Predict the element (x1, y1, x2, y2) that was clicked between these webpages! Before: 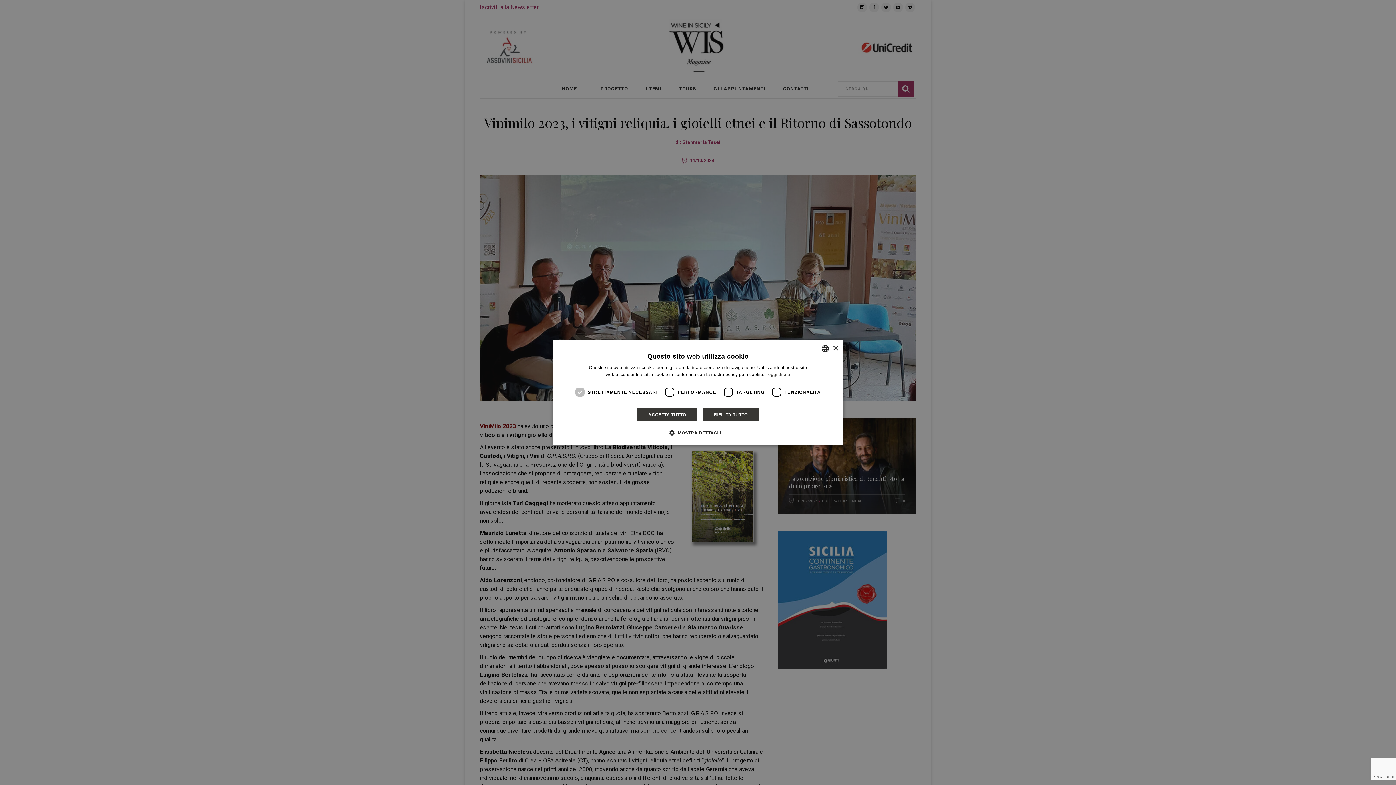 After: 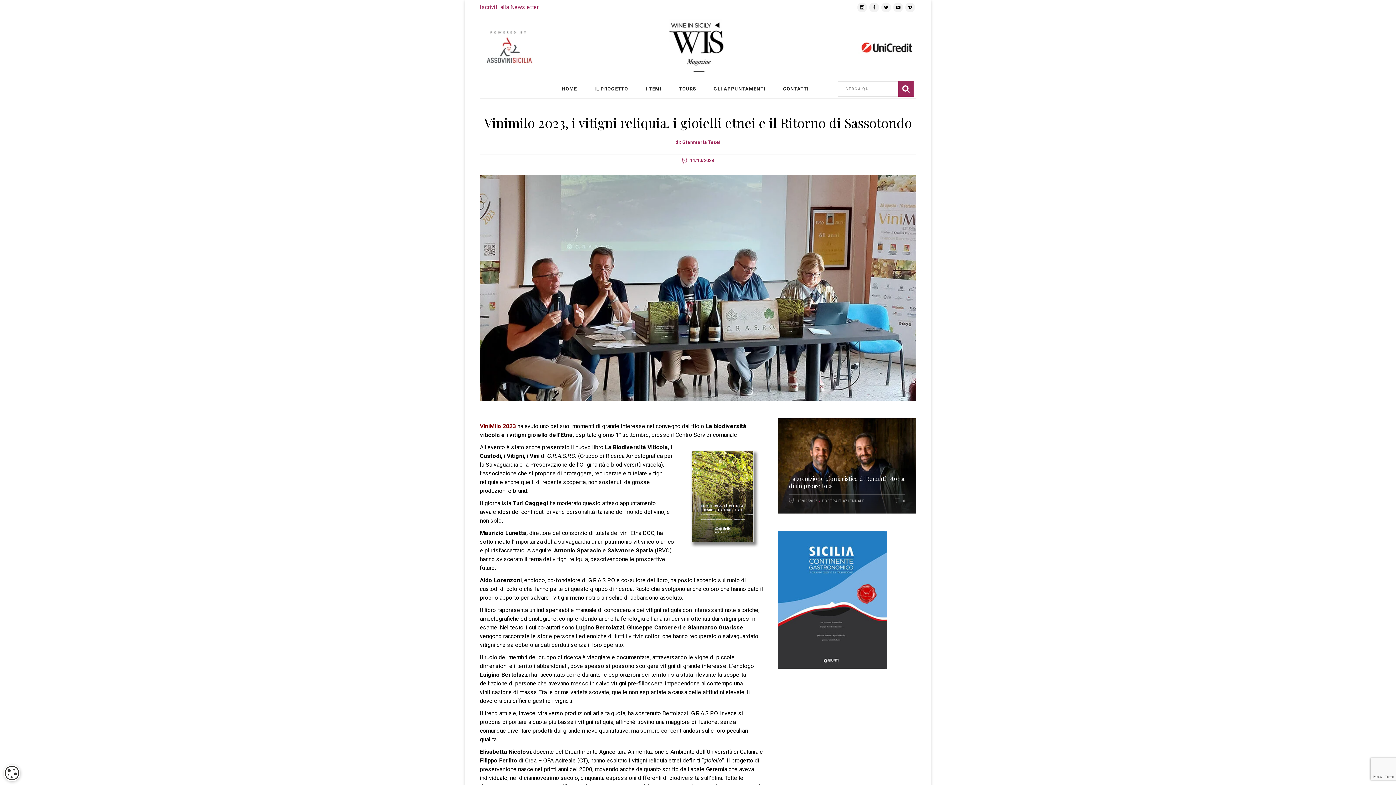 Action: label: Close bbox: (832, 345, 838, 351)